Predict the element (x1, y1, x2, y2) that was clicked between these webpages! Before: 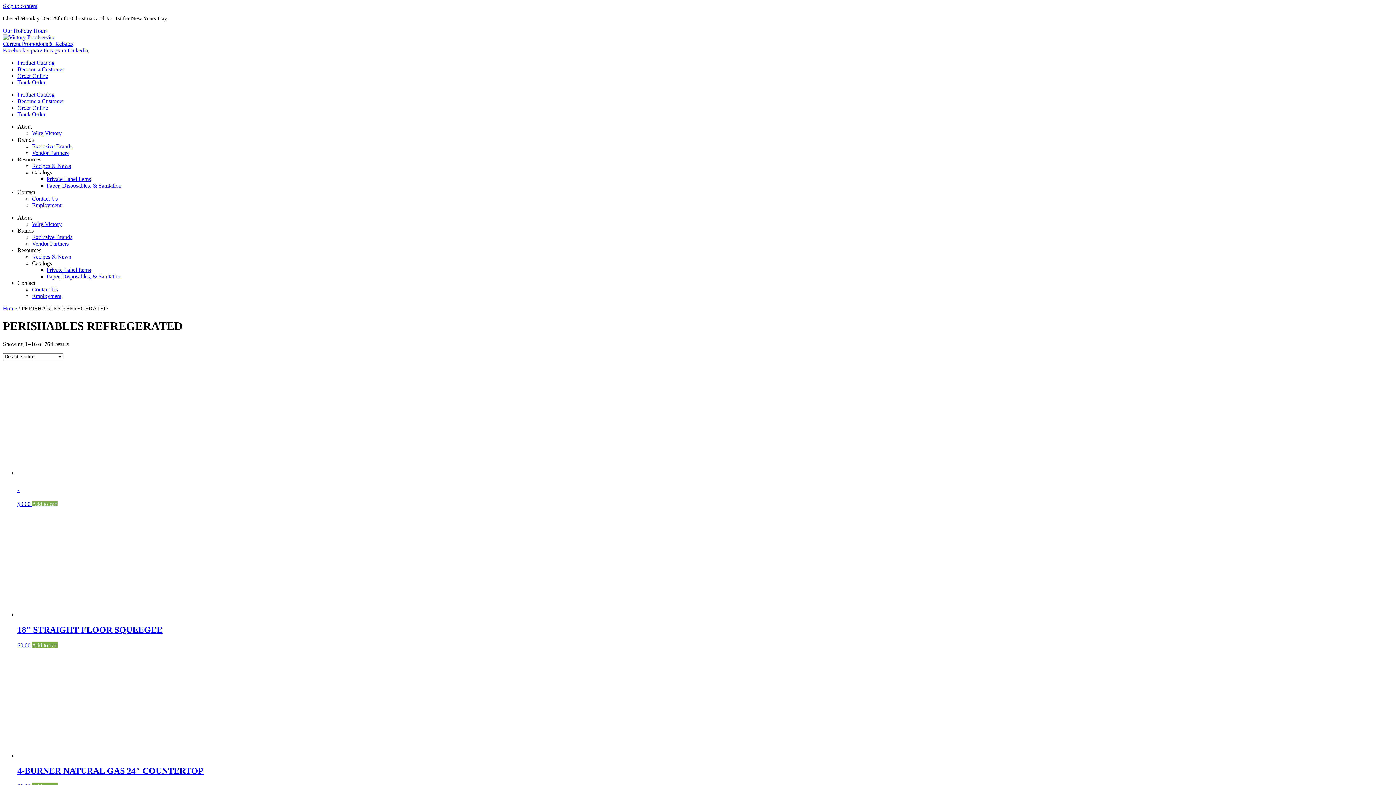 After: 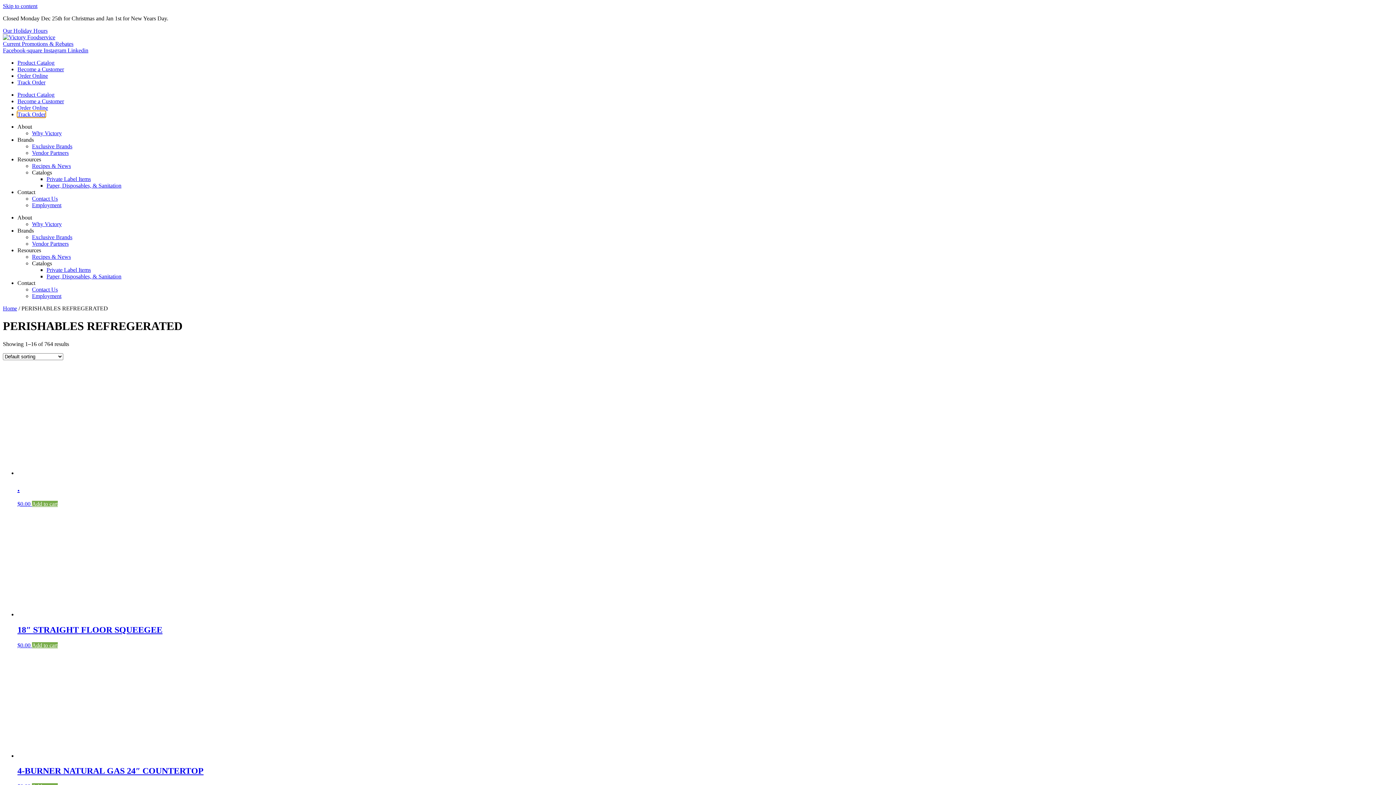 Action: label: Track Order bbox: (17, 111, 45, 117)